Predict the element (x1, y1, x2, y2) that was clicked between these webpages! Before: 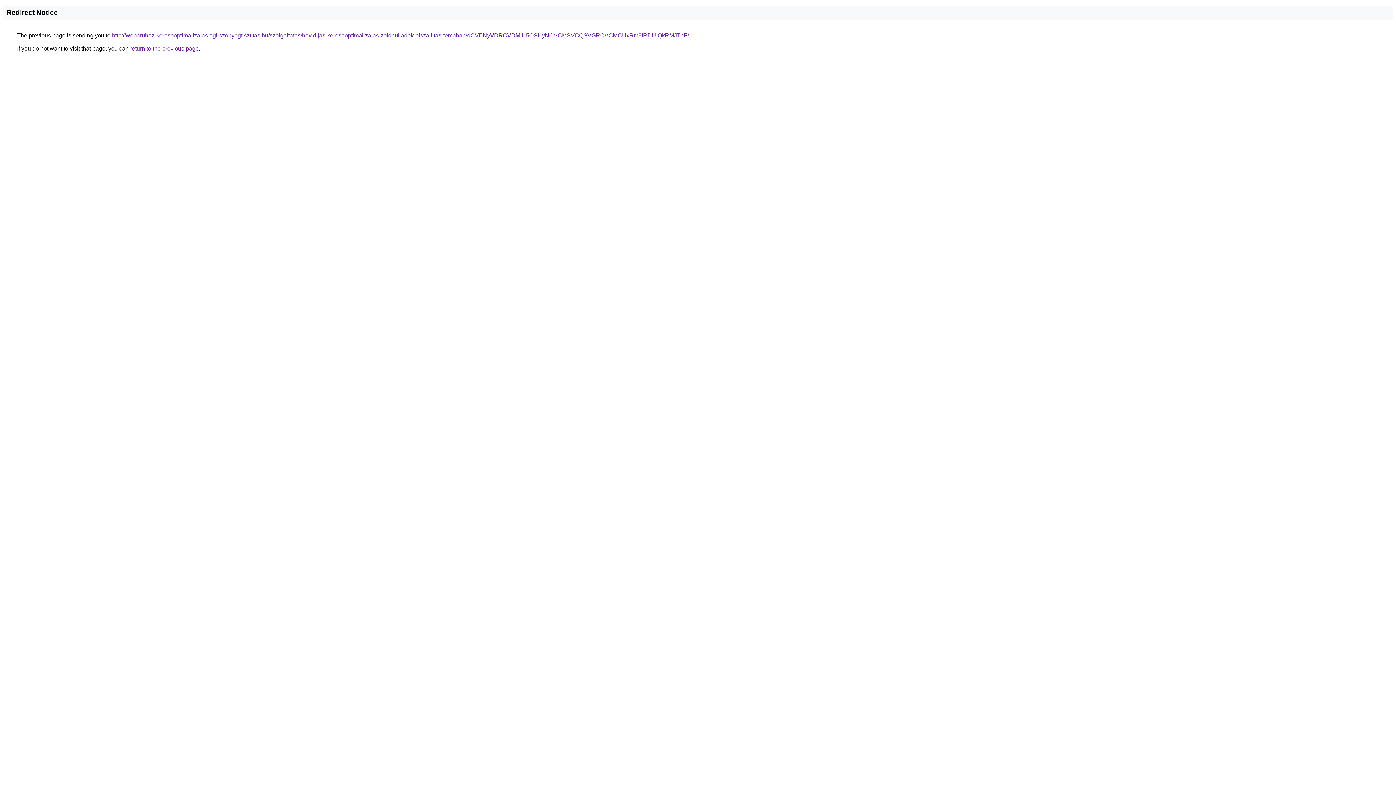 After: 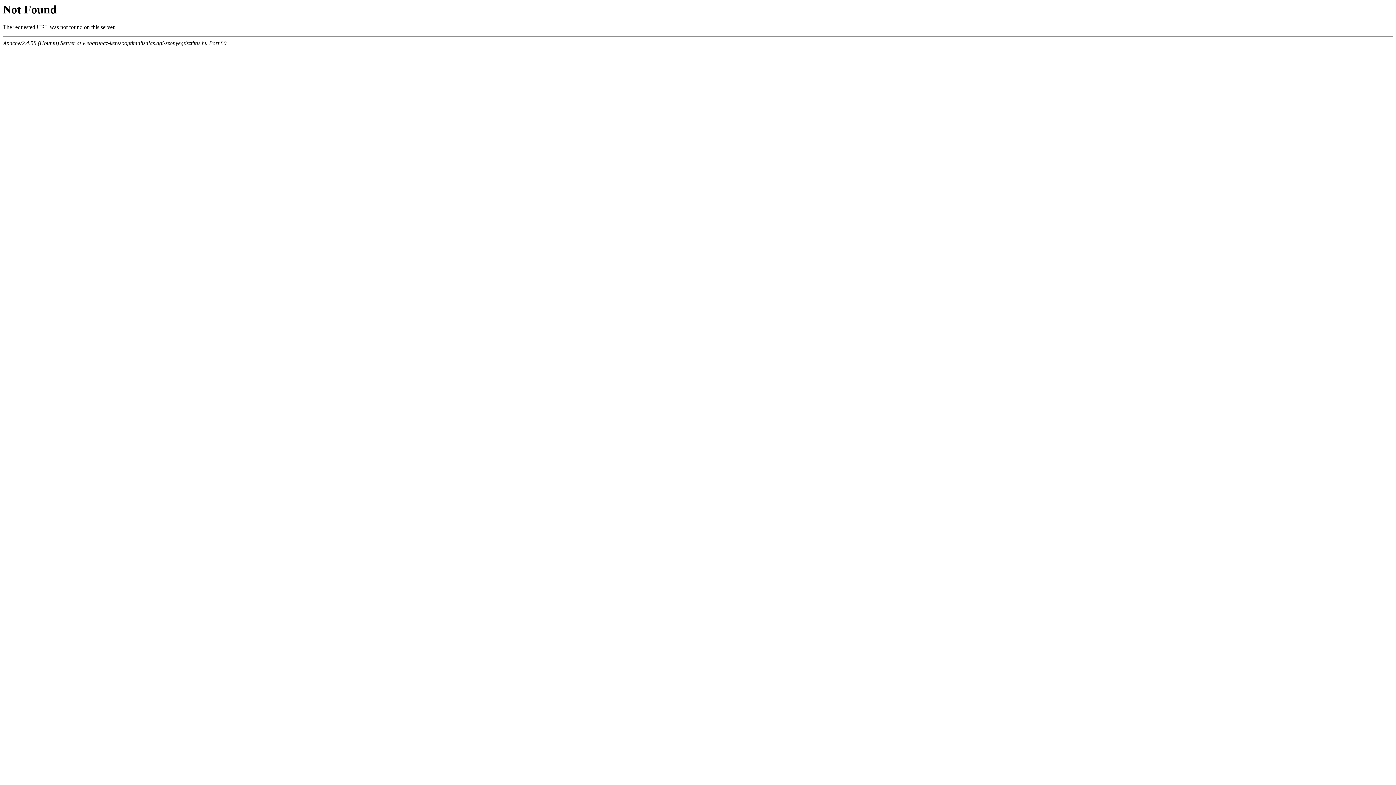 Action: label: http://webaruhaz-keresooptimalizalas.agi-szonyegtisztitas.hu/szolgaltatas/havidijas-keresooptimalizalas-zoldhulladek-elszallitas-temaban/dCVENyVDRCVDMiU5OSUyNCVCMSVCQSVGRCVCMCUxRm8lRDUlQkRMJThF/ bbox: (112, 32, 689, 38)